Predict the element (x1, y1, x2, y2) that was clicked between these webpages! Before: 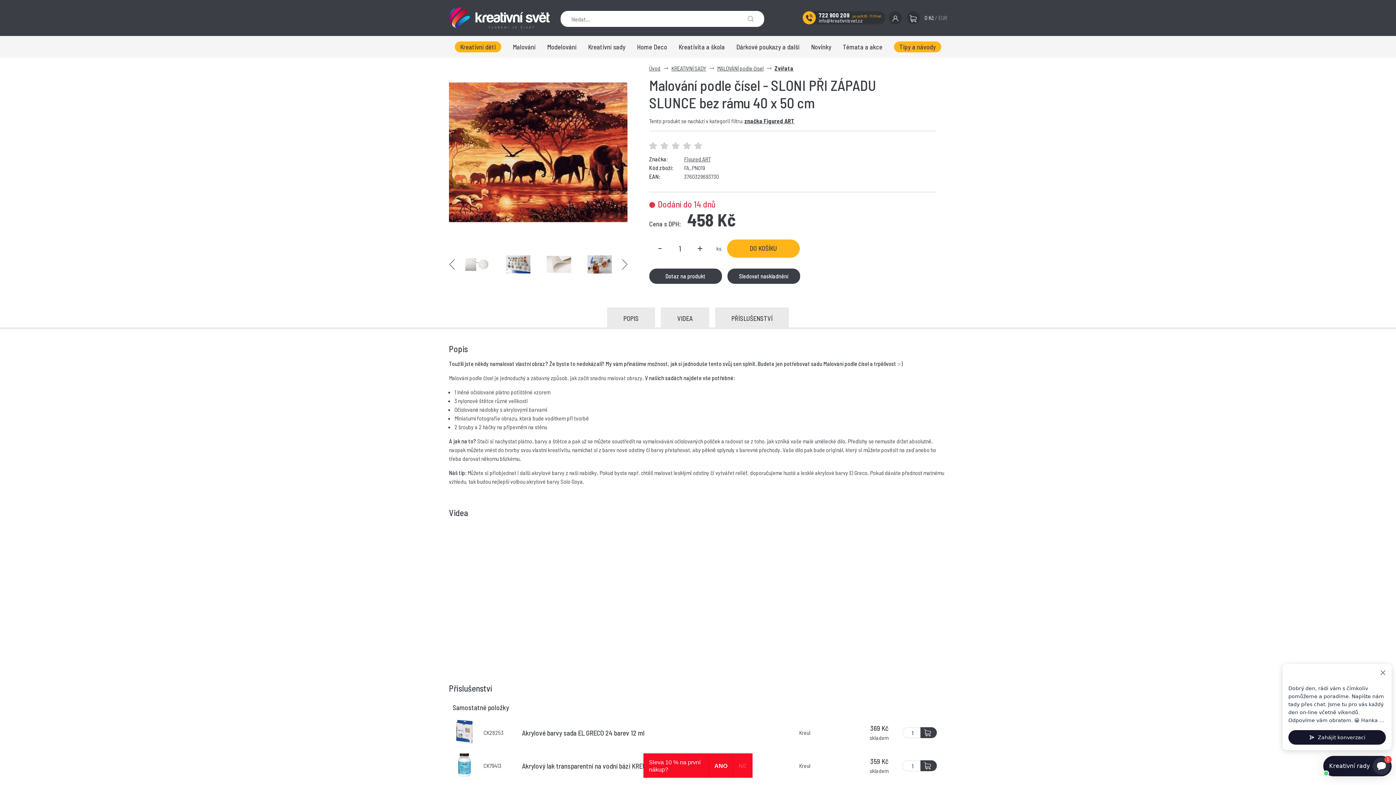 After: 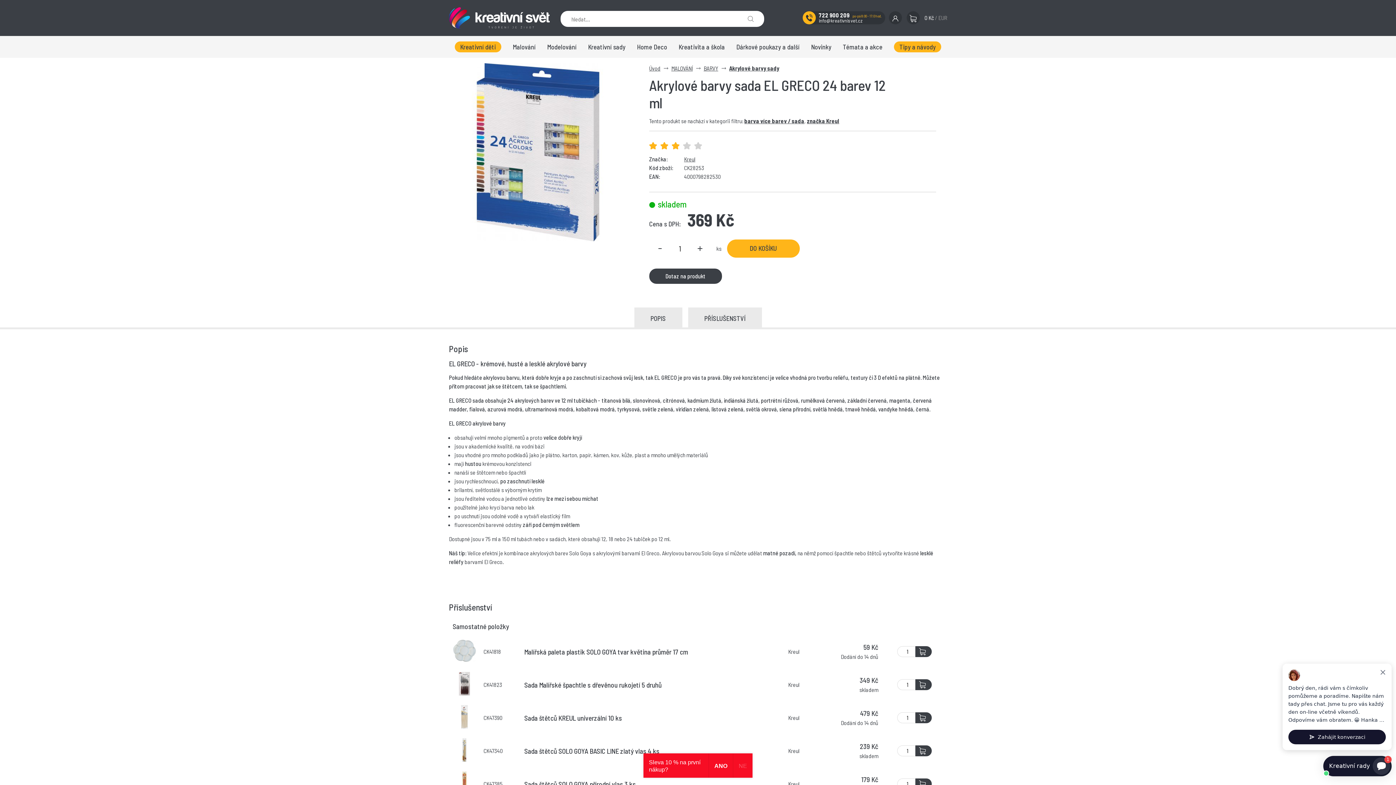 Action: bbox: (452, 738, 476, 745)